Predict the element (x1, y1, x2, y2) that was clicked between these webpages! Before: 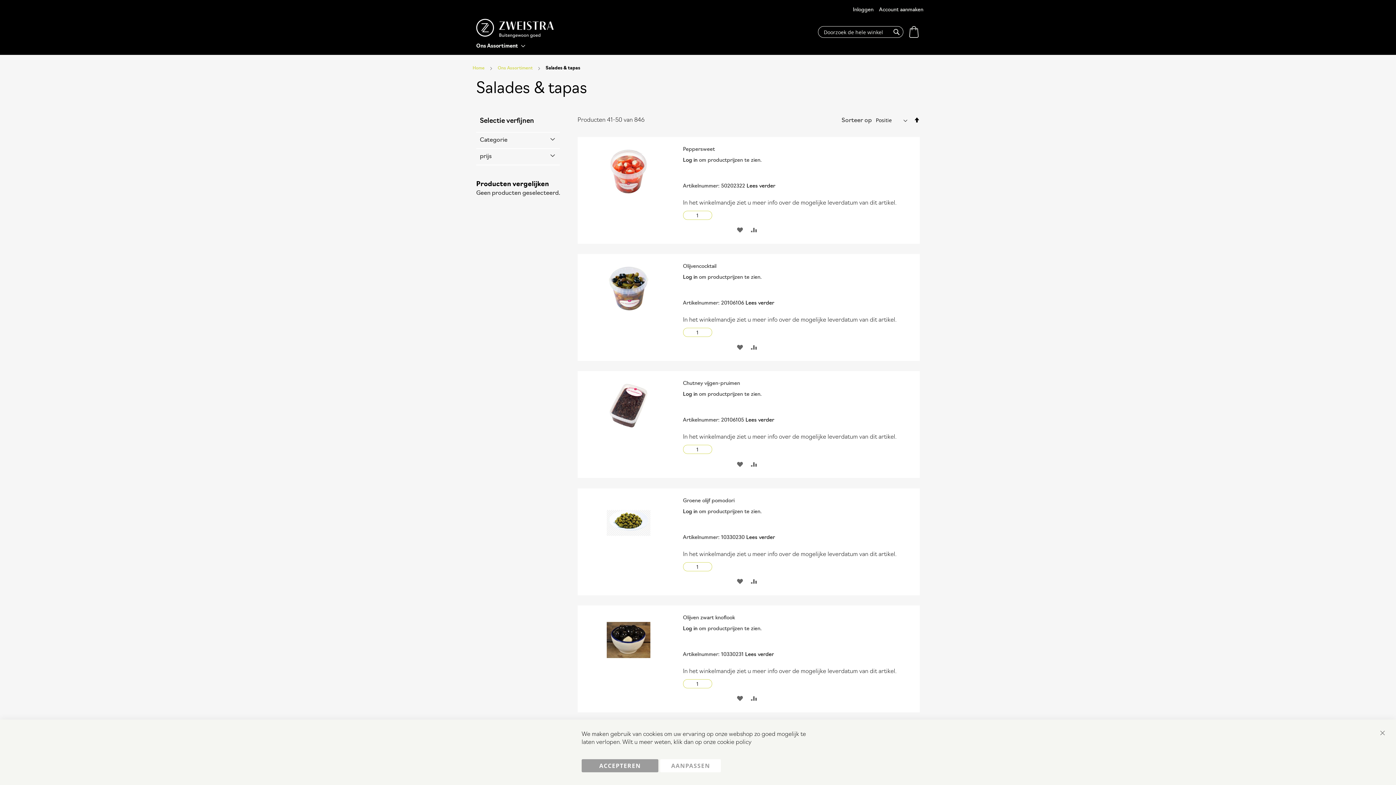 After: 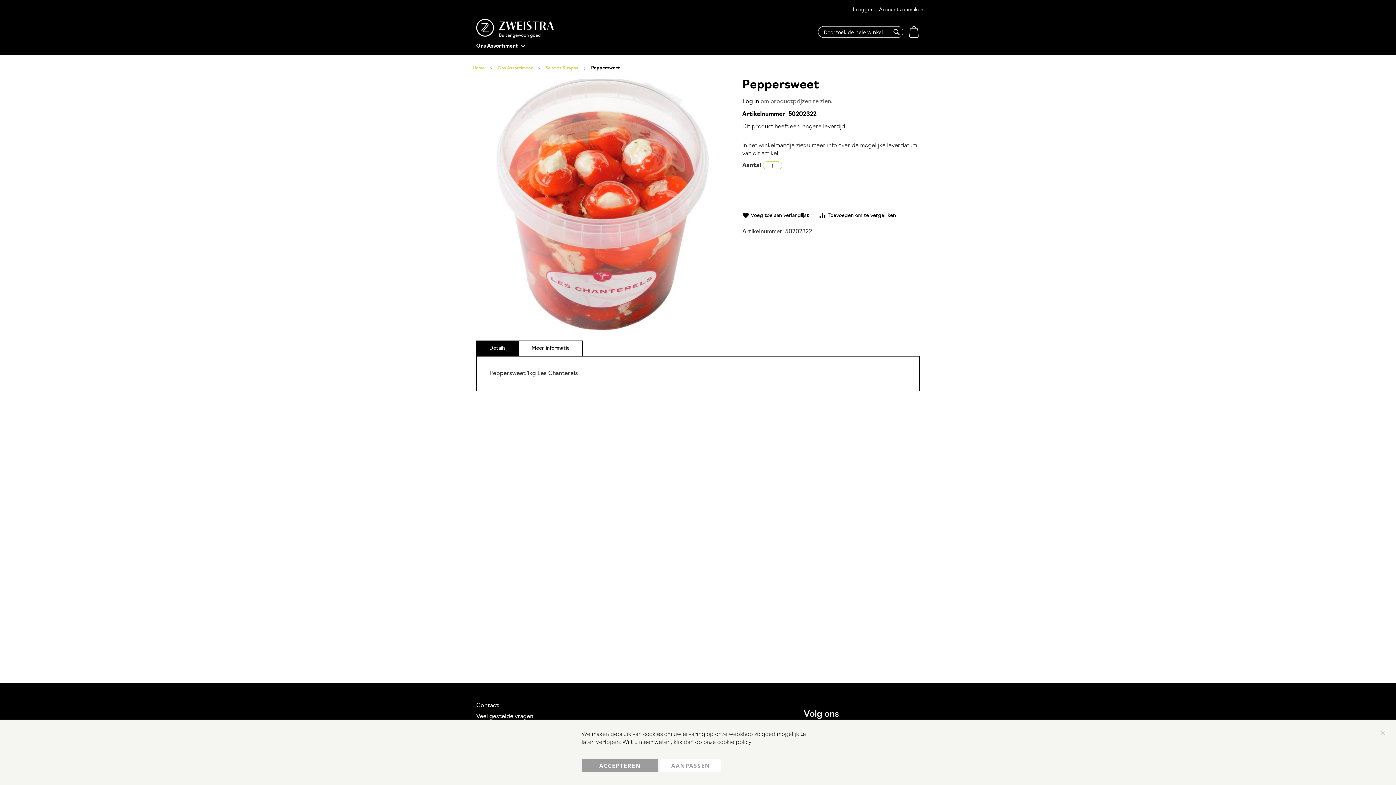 Action: bbox: (746, 183, 775, 189) label: Lees verder